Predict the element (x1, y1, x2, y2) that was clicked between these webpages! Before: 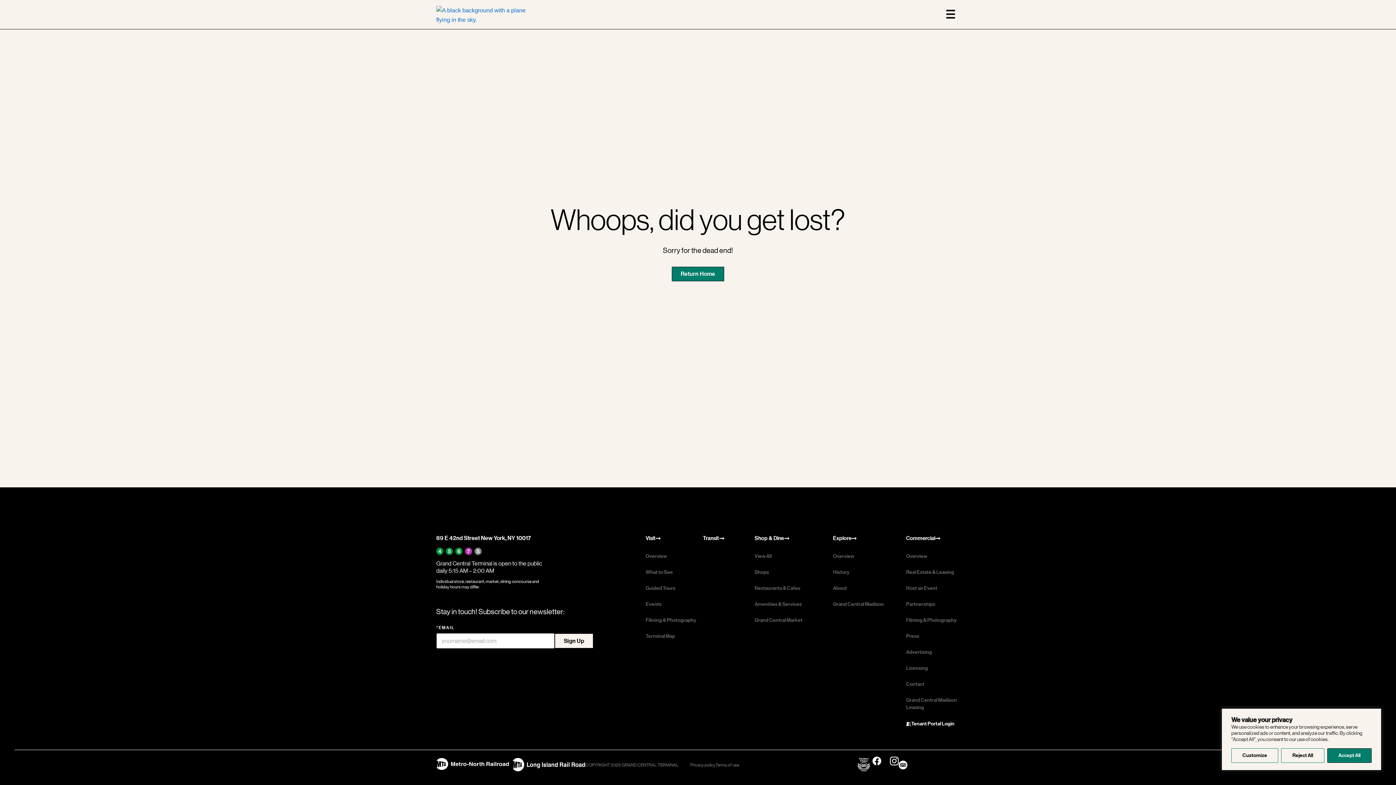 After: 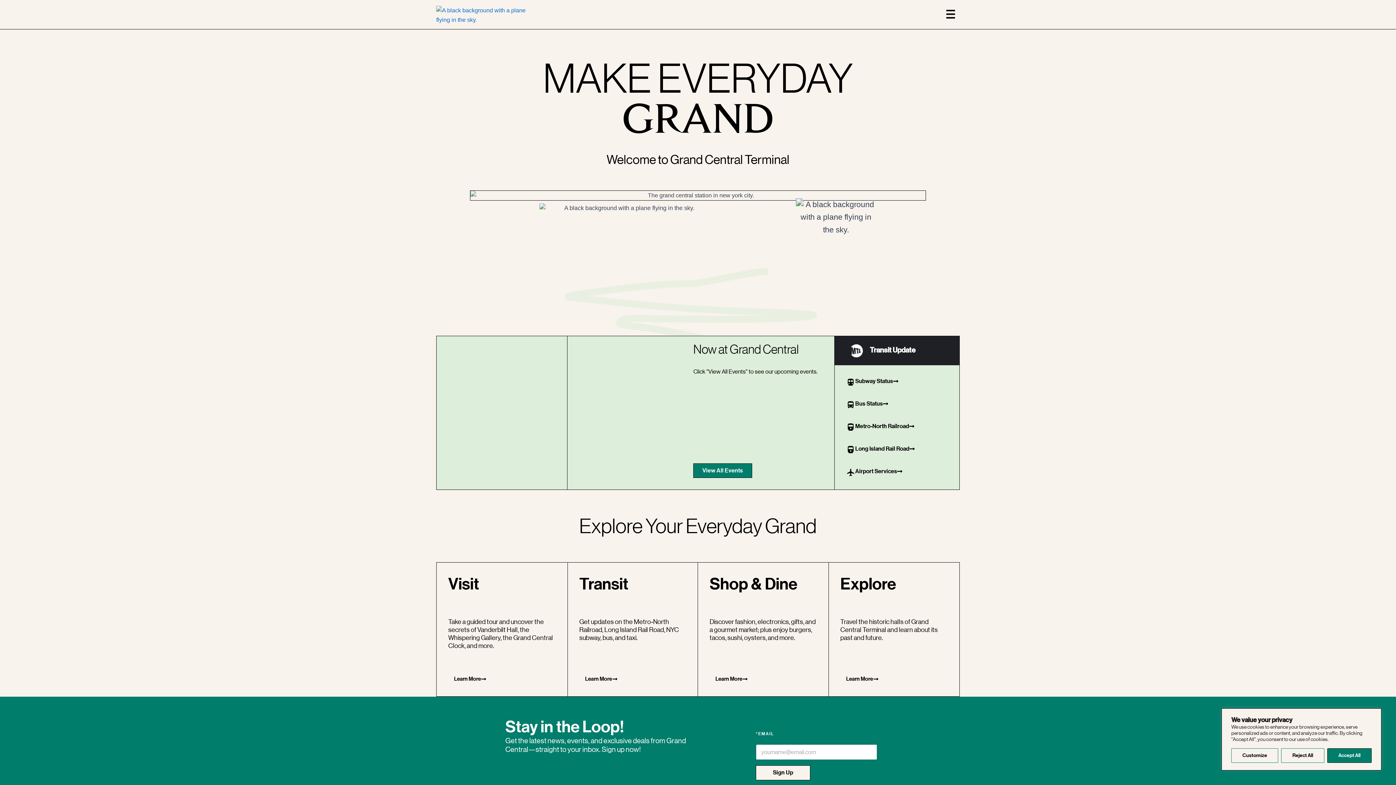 Action: bbox: (436, 5, 527, 20)